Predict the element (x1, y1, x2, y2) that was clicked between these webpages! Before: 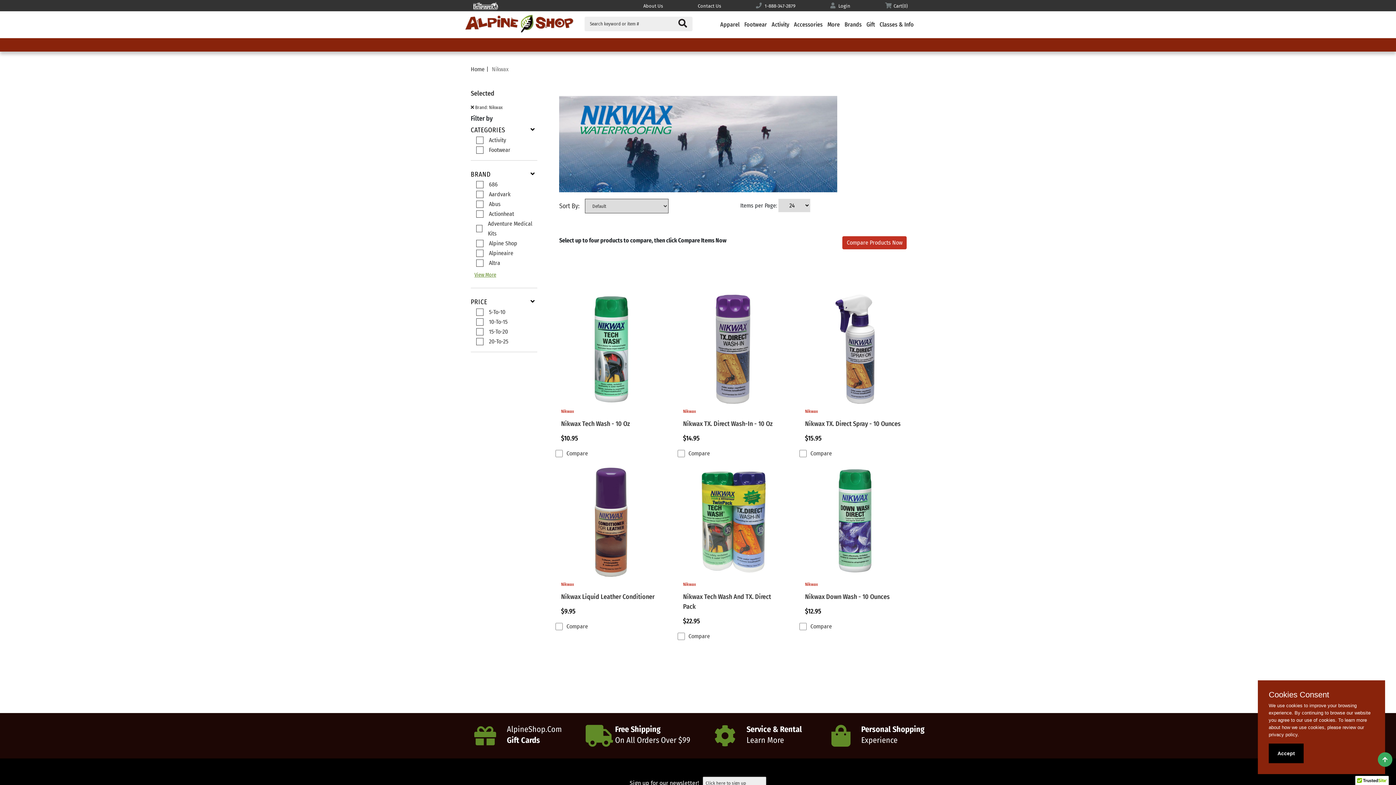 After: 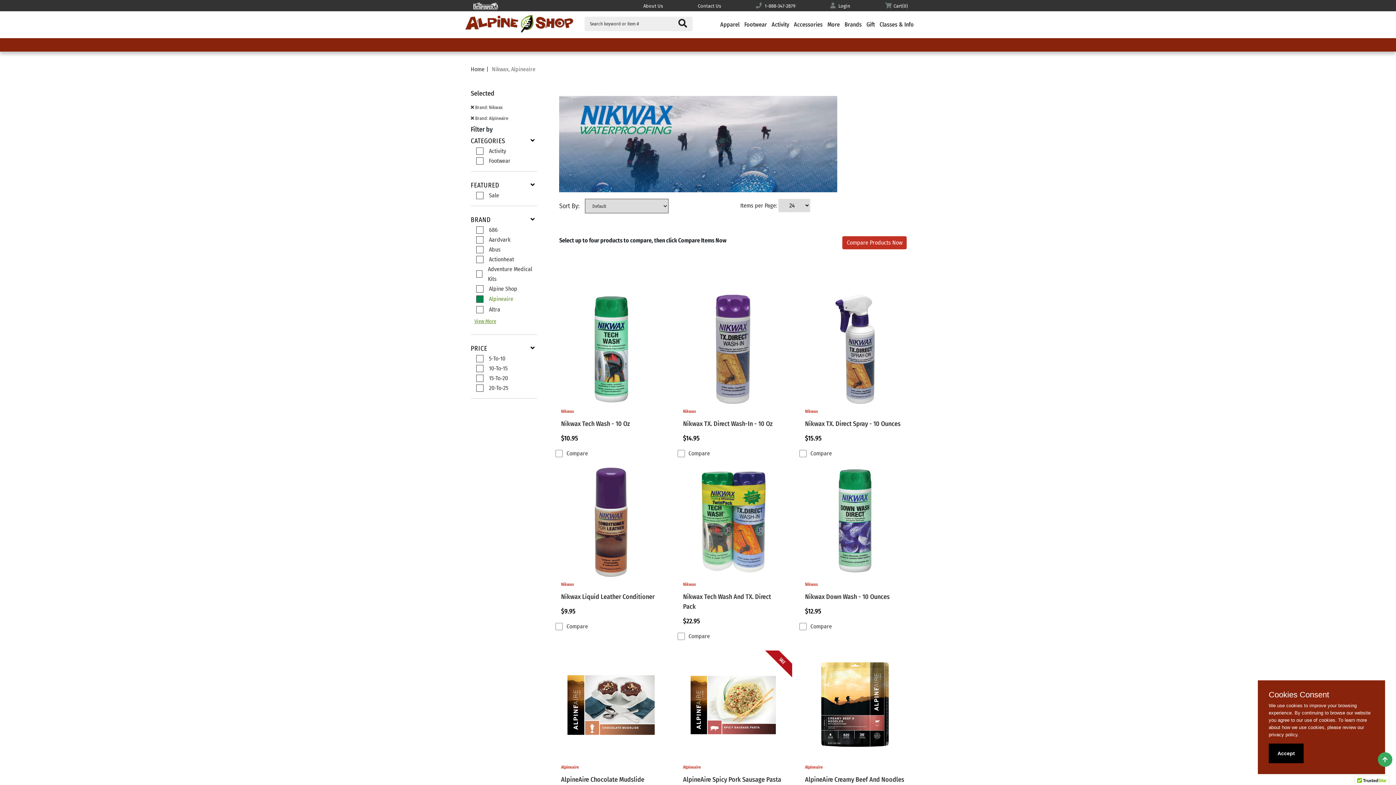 Action: bbox: (476, 248, 533, 258) label: Alpineaire